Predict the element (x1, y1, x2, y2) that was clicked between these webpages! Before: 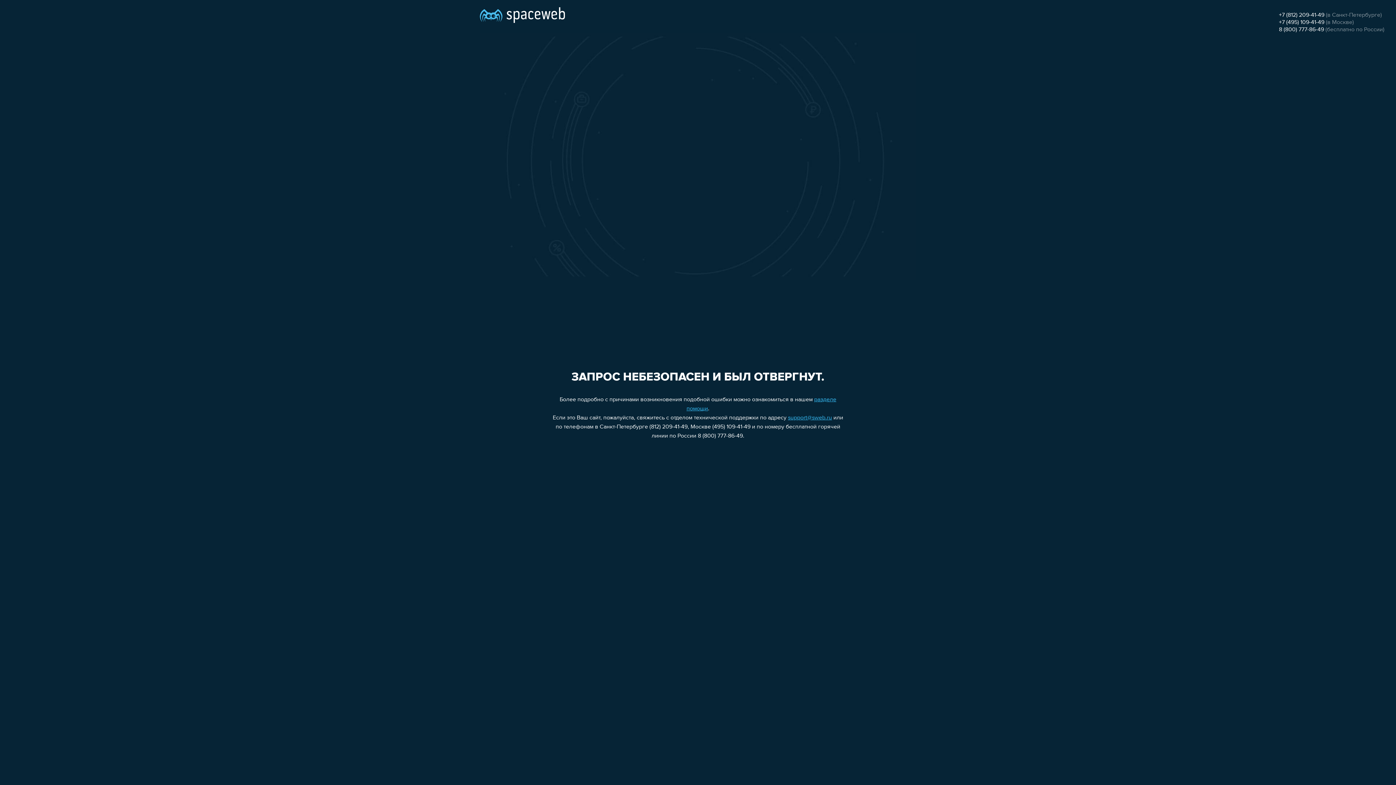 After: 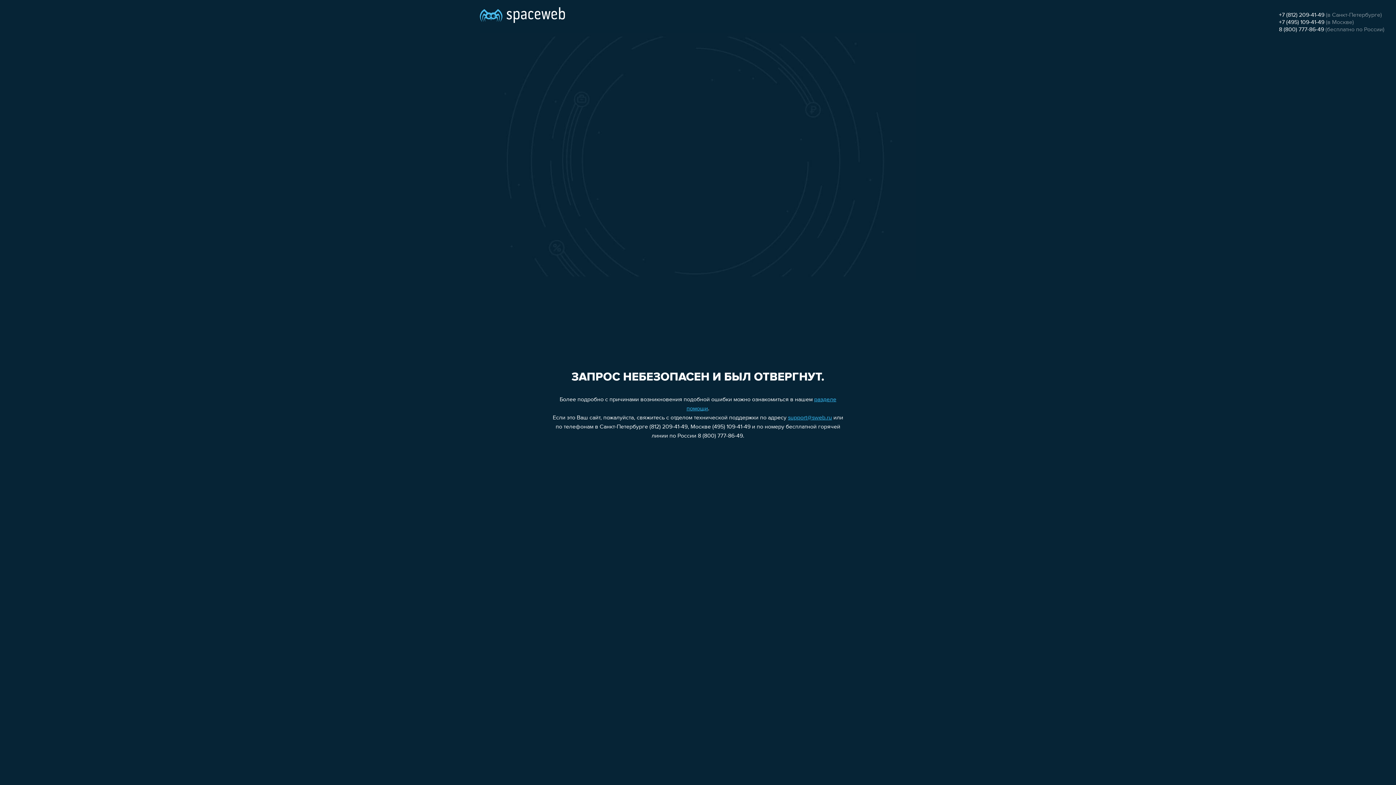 Action: bbox: (1279, 19, 1324, 25) label: +7 (495) 109-41-49